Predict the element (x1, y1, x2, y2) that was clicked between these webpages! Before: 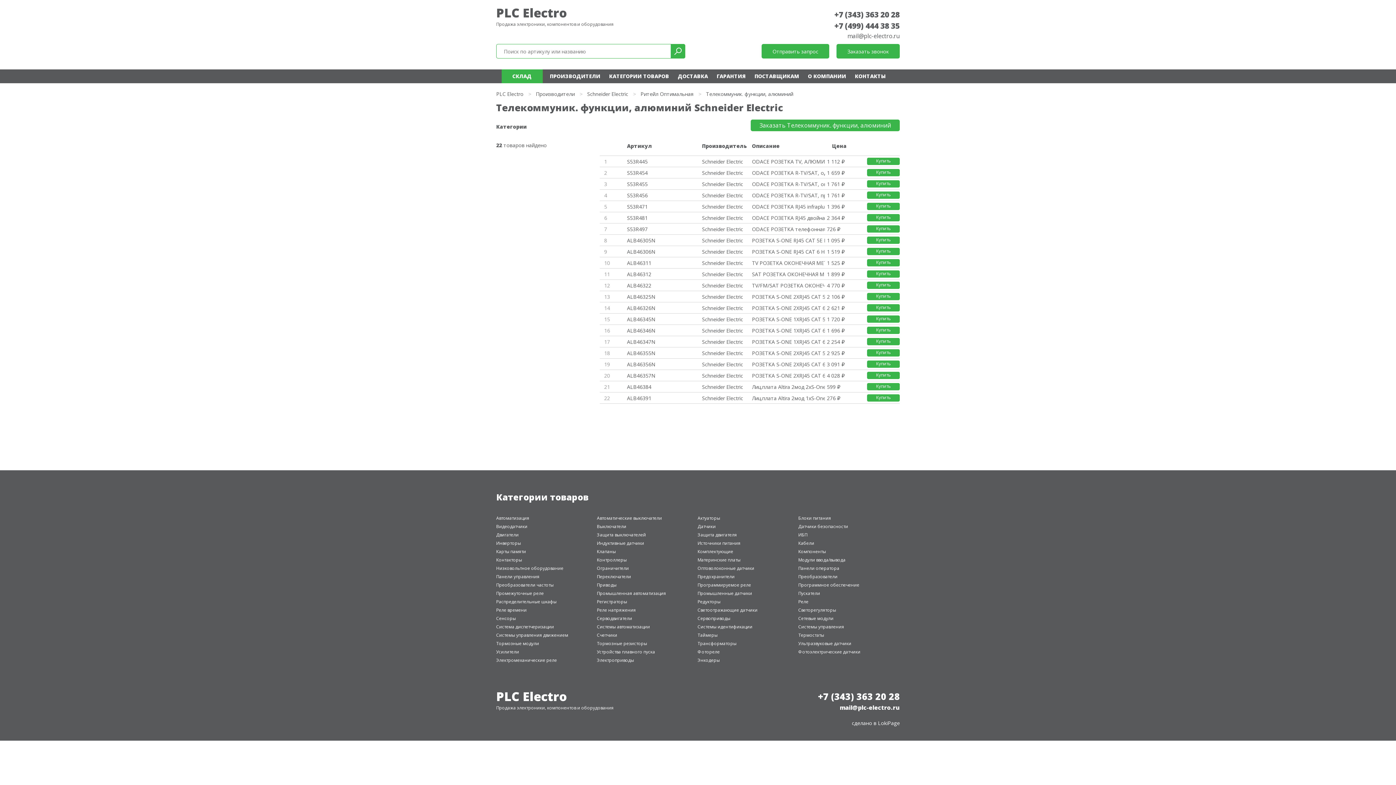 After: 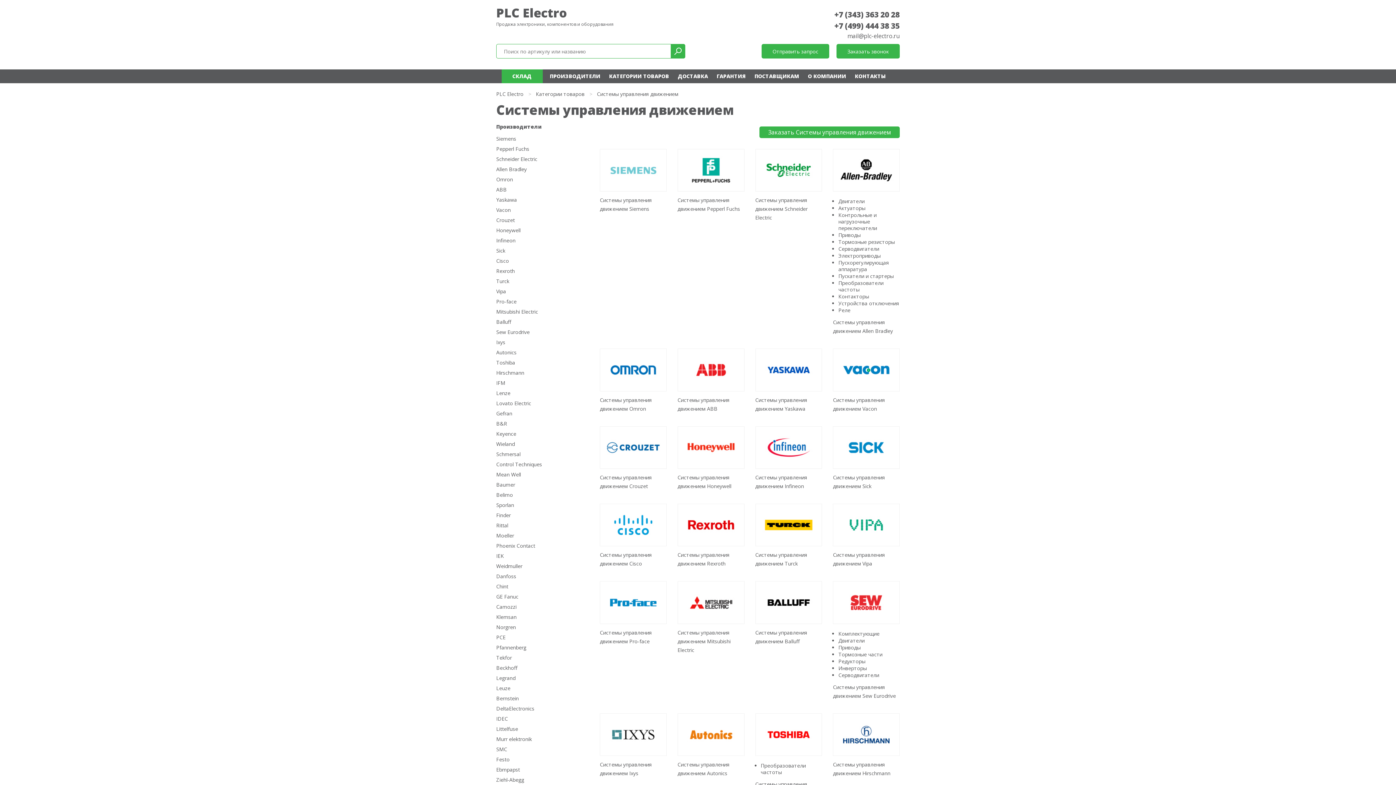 Action: label: Системы управления движением bbox: (496, 632, 568, 638)